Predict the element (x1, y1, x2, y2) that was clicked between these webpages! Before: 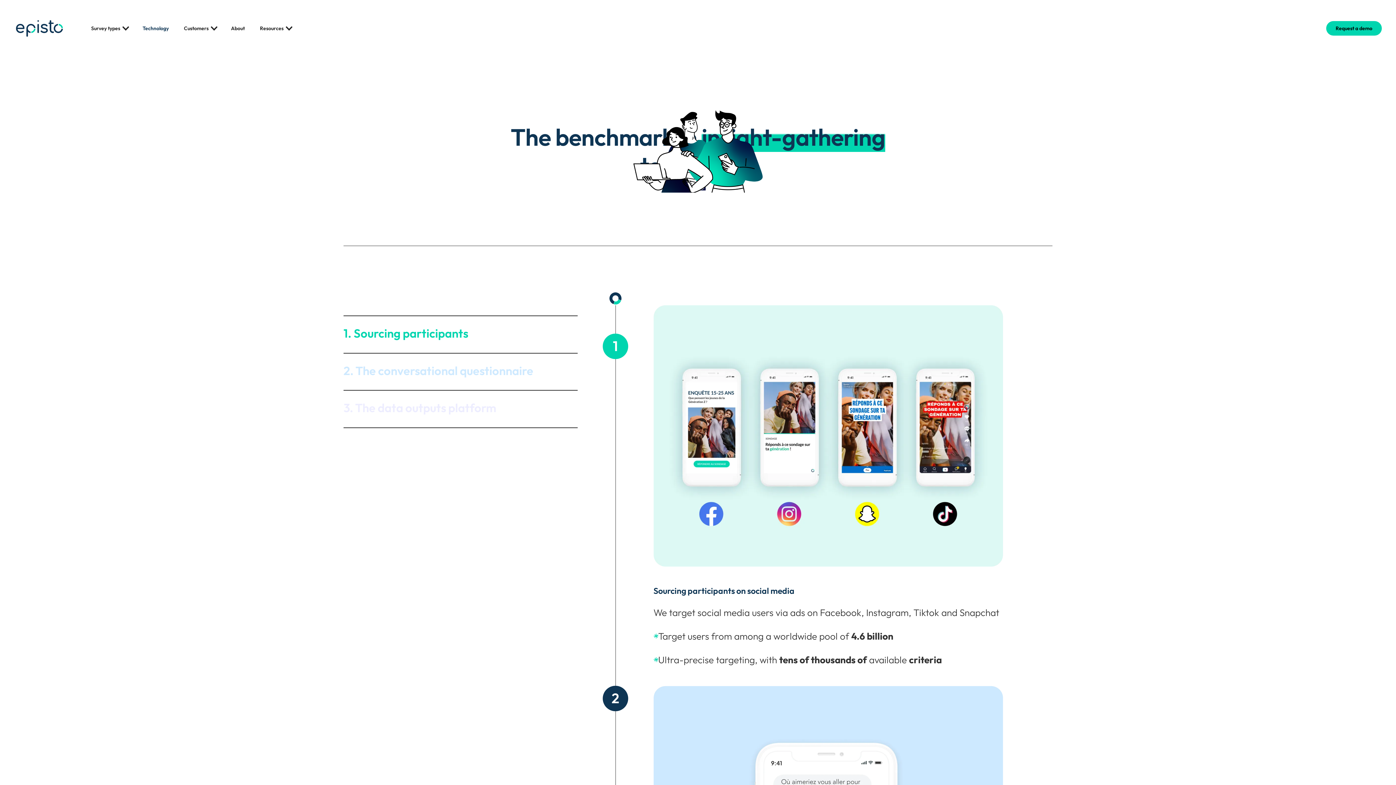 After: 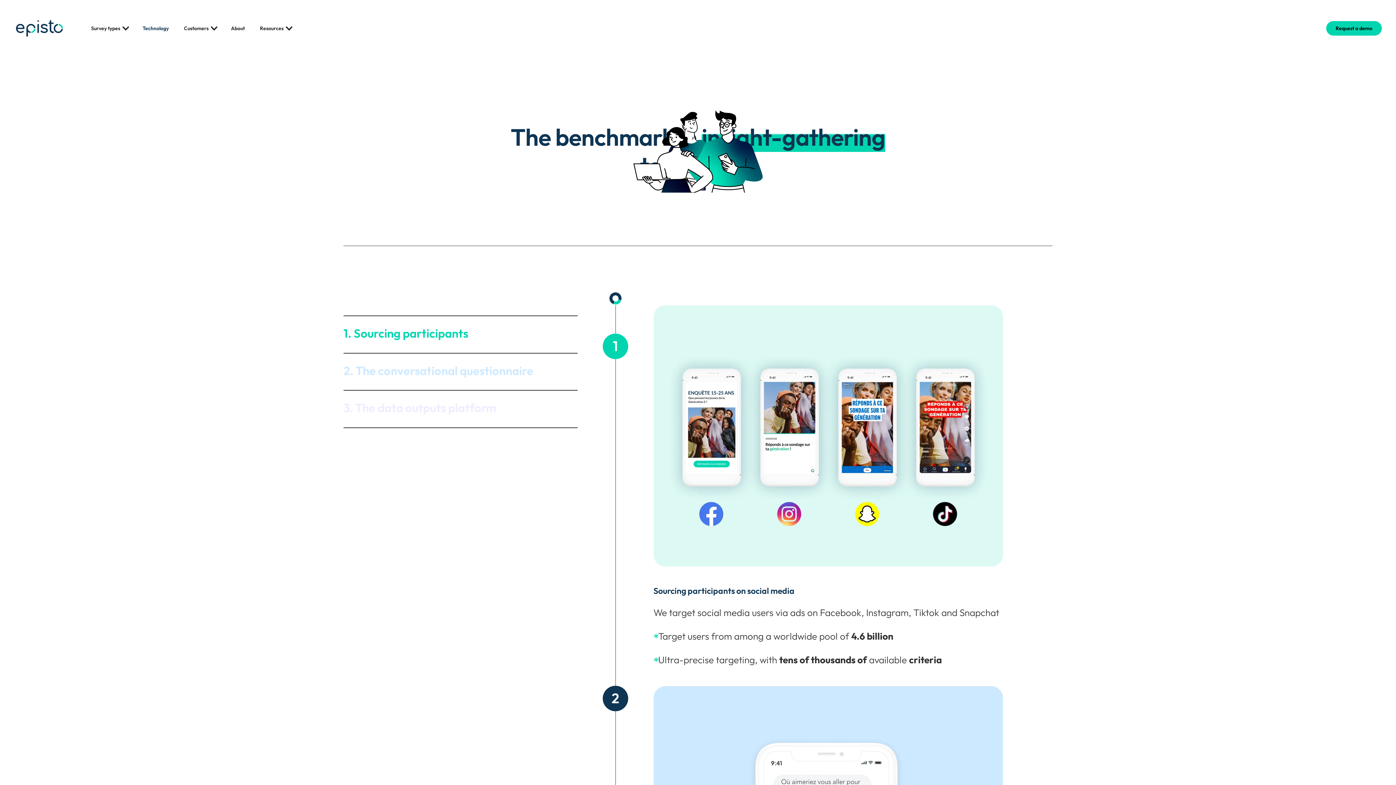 Action: bbox: (142, 24, 168, 32) label: Technology